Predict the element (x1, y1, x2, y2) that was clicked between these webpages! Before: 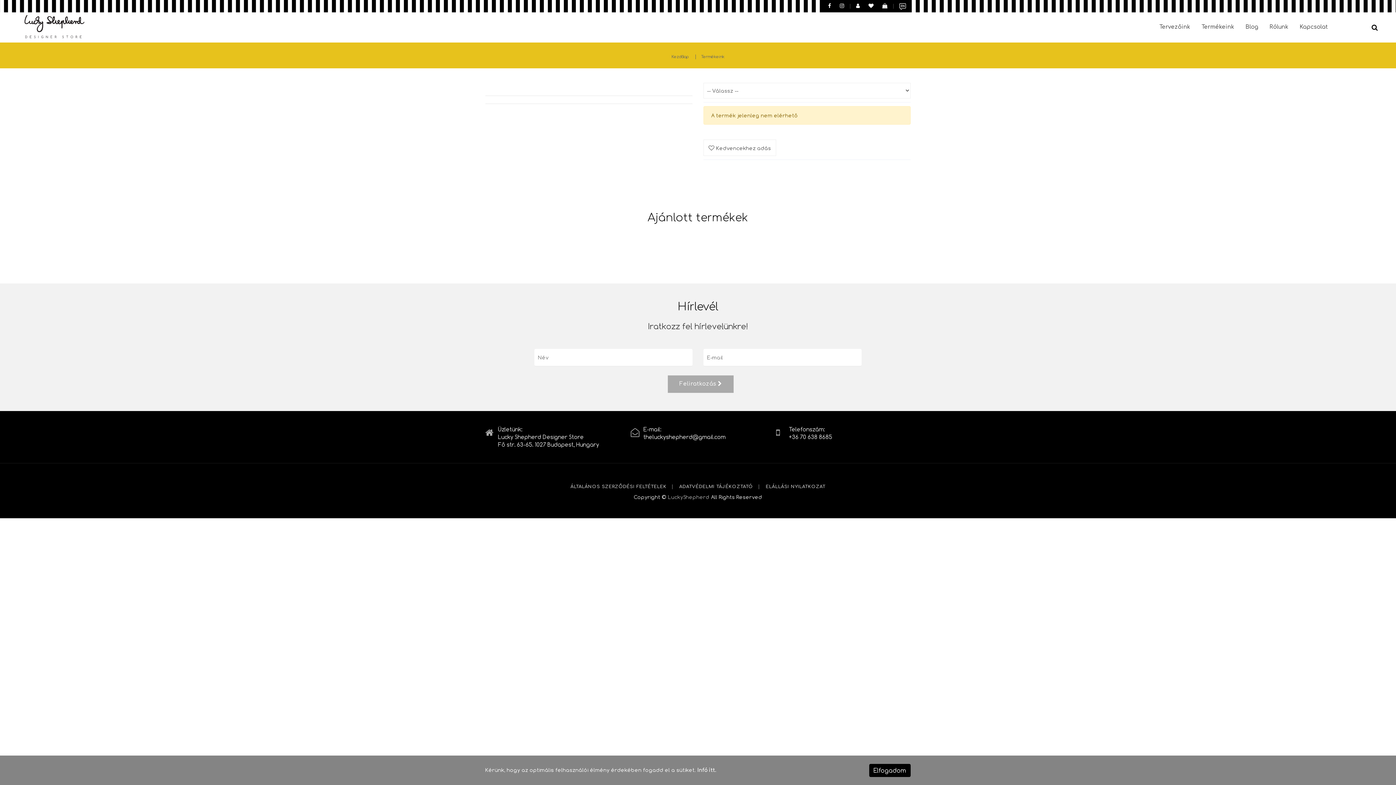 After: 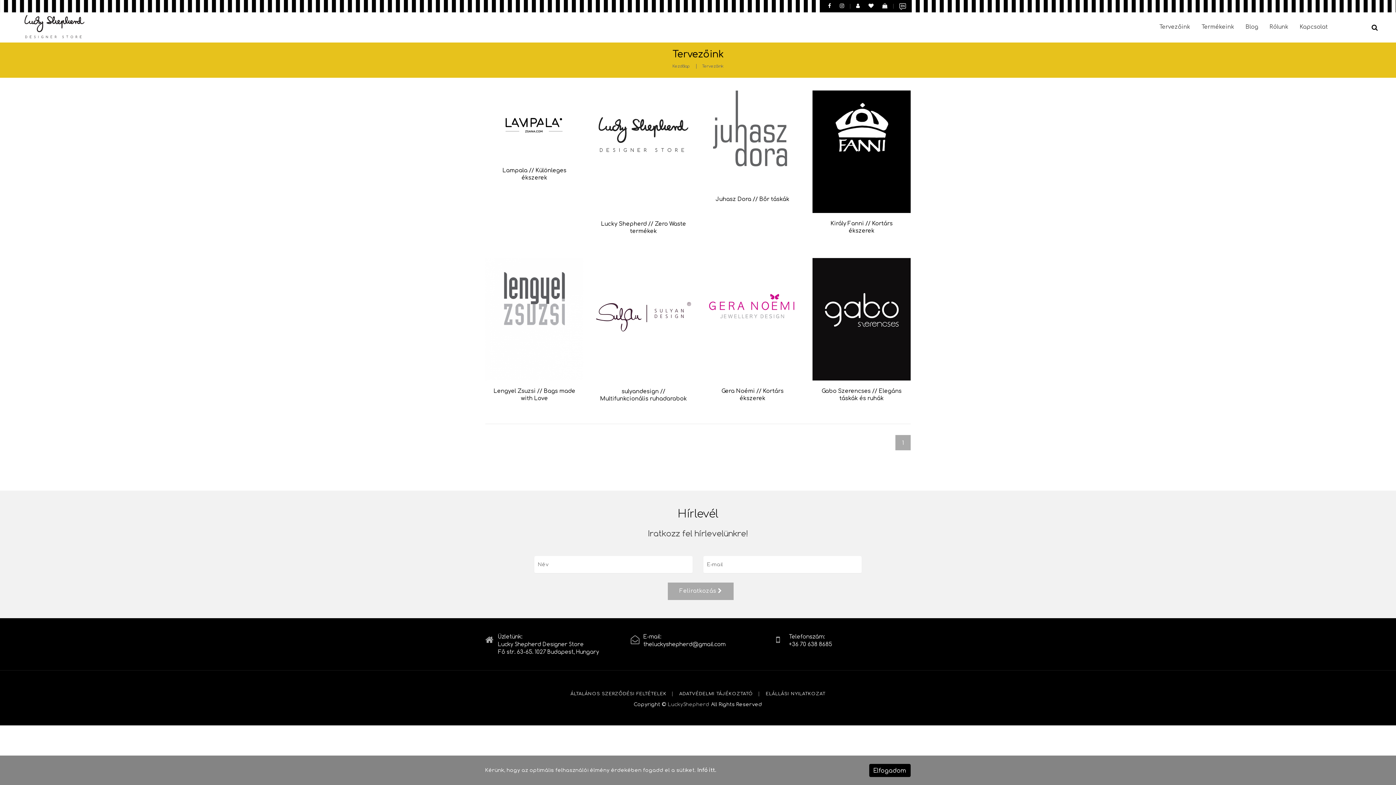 Action: label: Tervezőink bbox: (1157, 19, 1192, 34)